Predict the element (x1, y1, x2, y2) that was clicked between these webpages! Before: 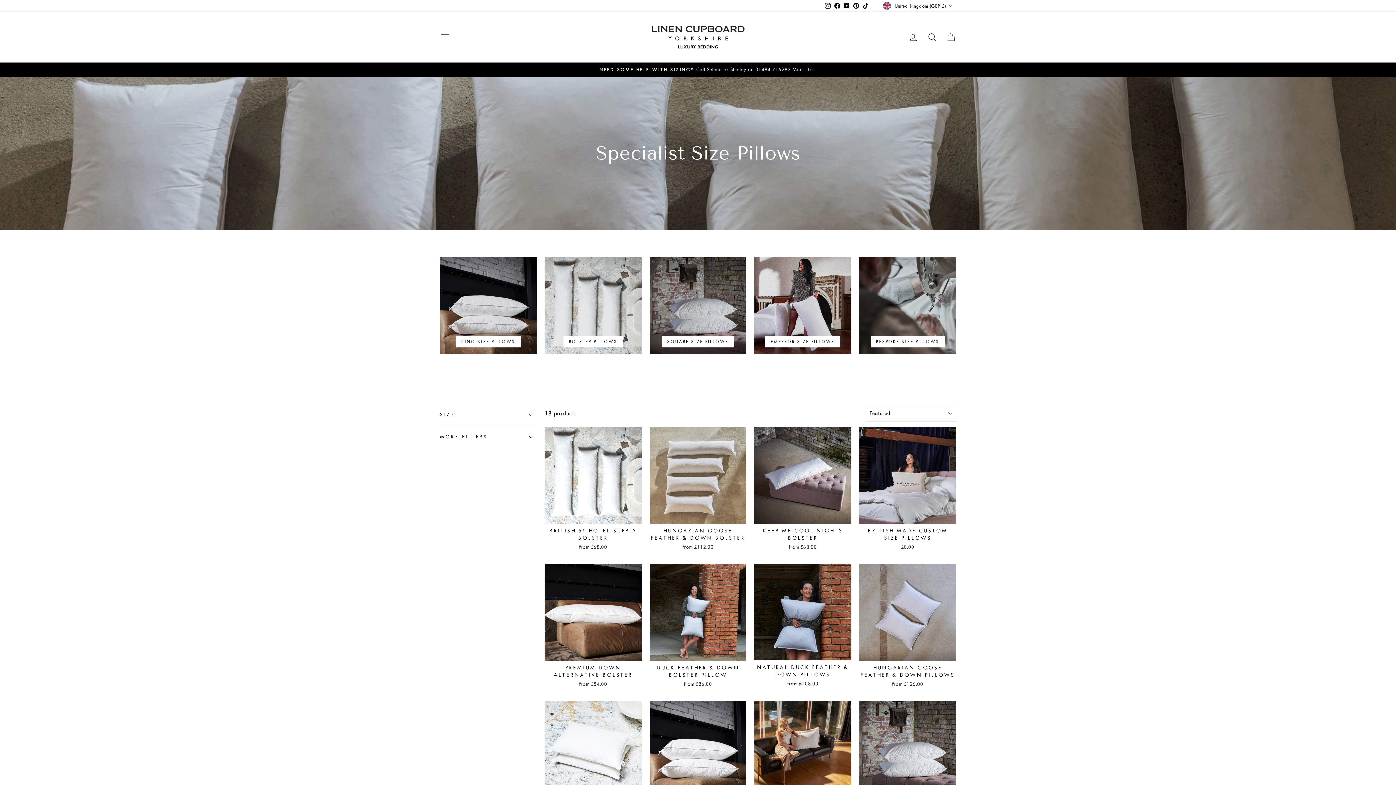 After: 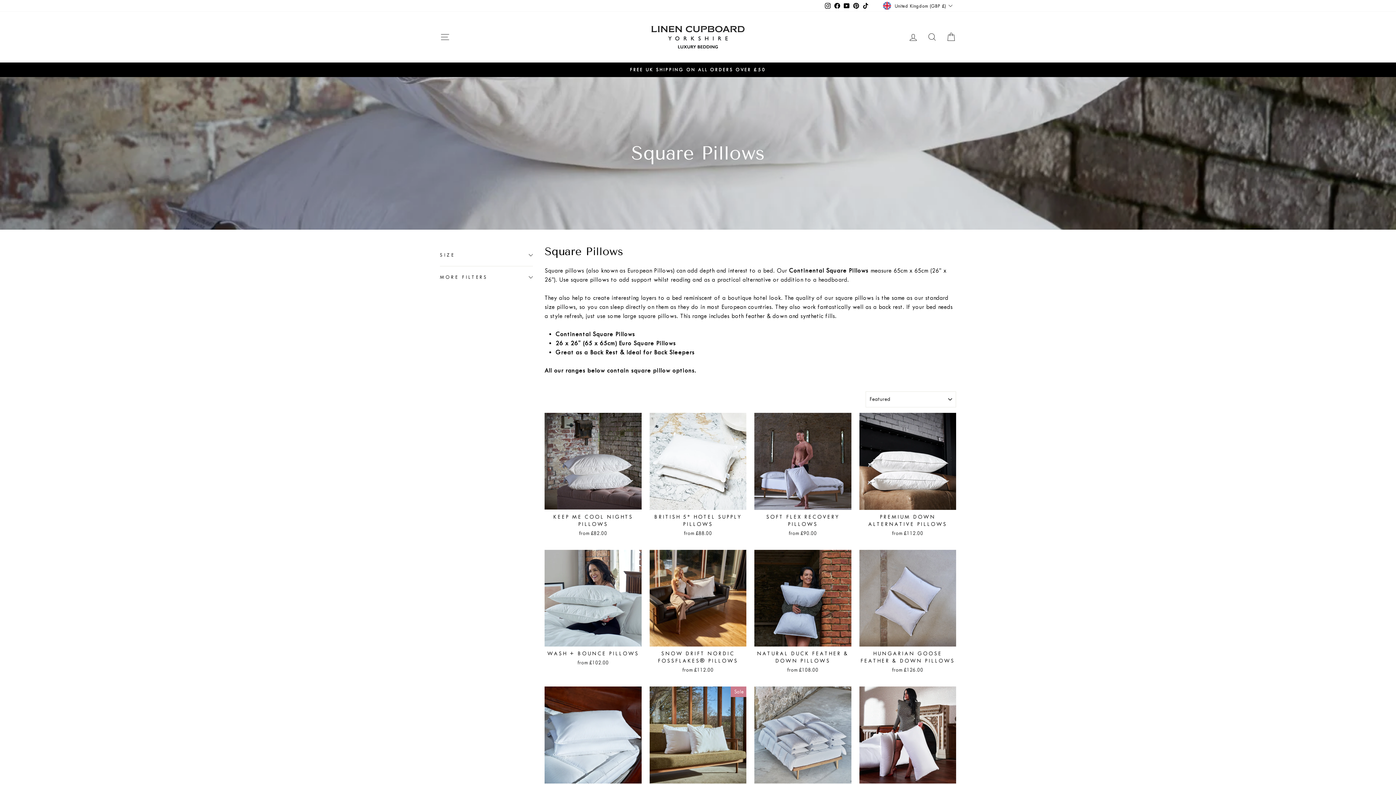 Action: bbox: (649, 257, 746, 354) label: SQUARE SIZE PILLOWS